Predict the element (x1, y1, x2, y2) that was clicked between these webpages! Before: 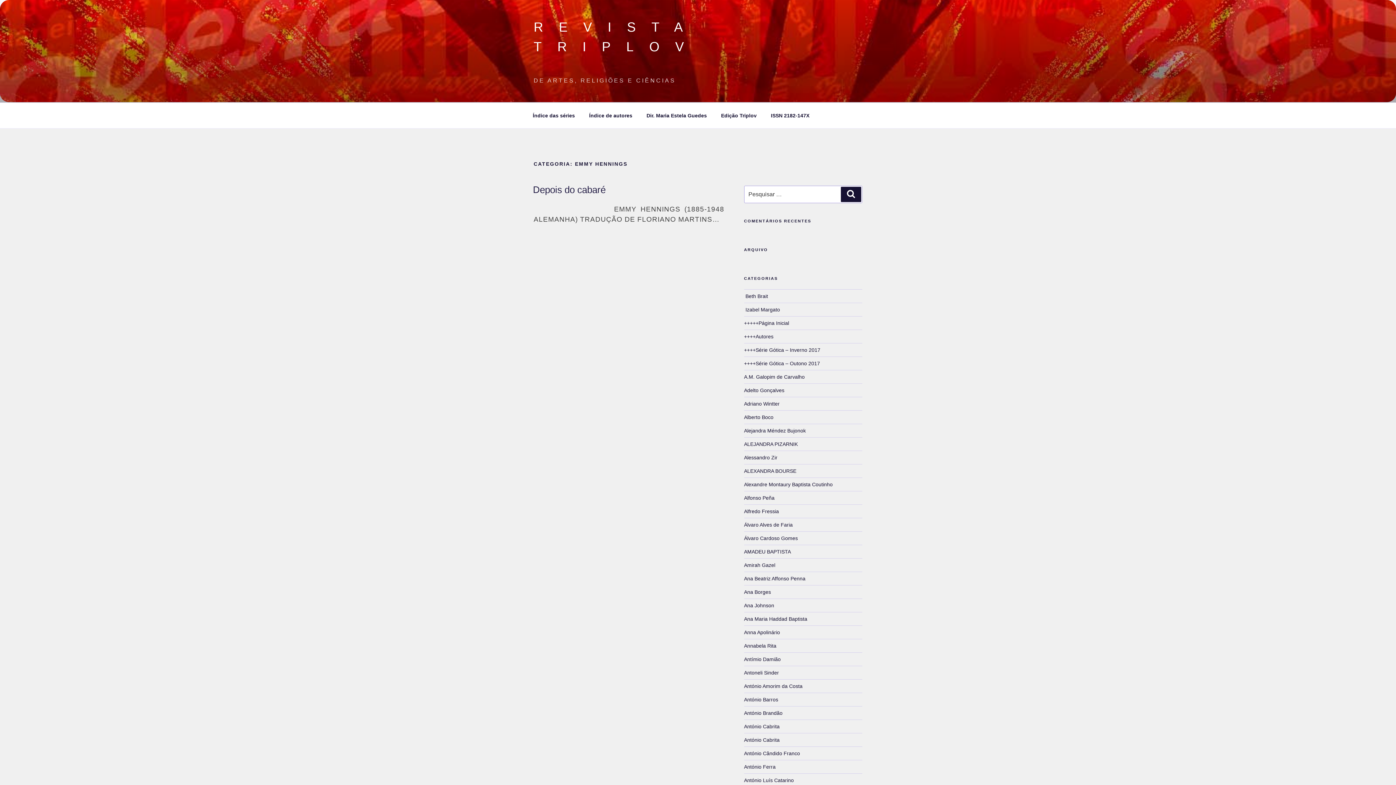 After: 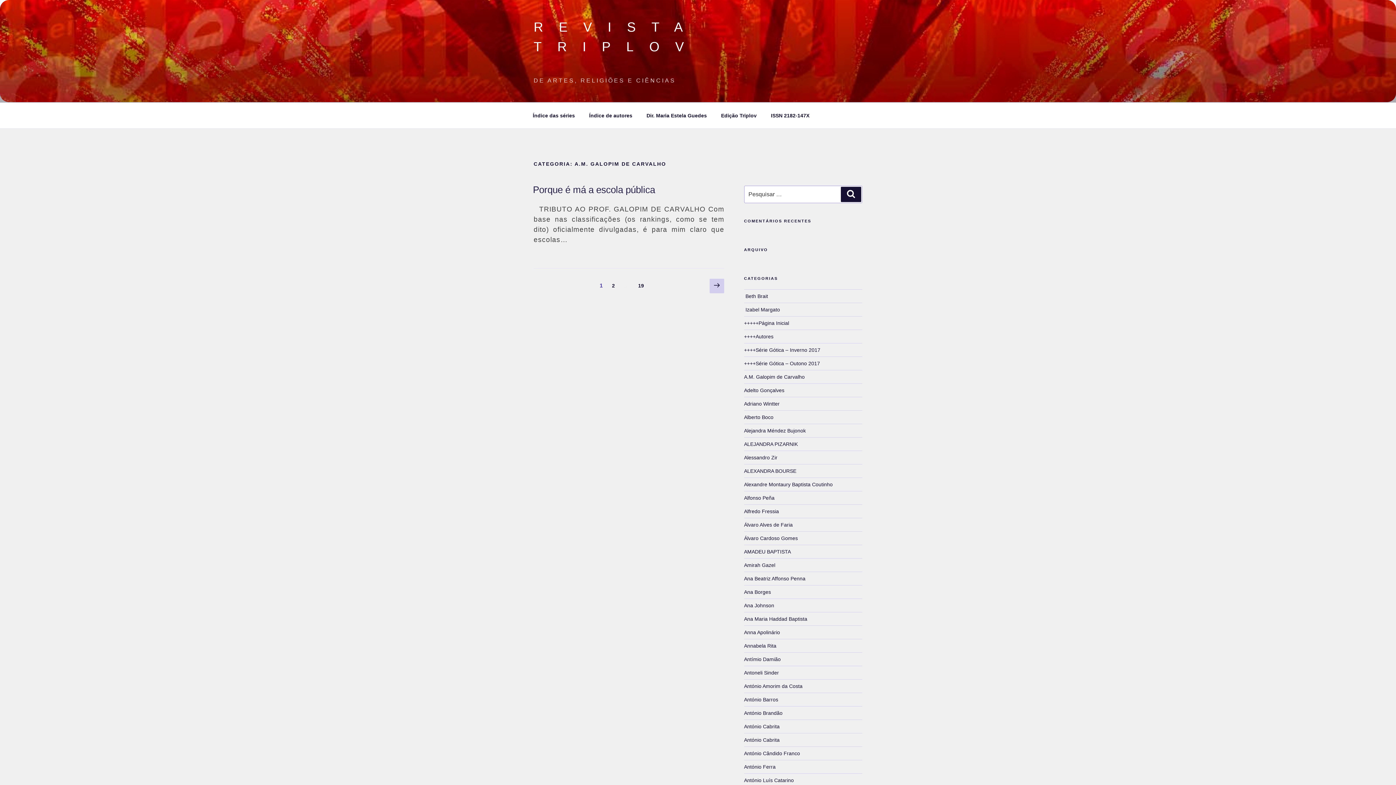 Action: bbox: (744, 374, 804, 379) label: A.M. Galopim de Carvalho